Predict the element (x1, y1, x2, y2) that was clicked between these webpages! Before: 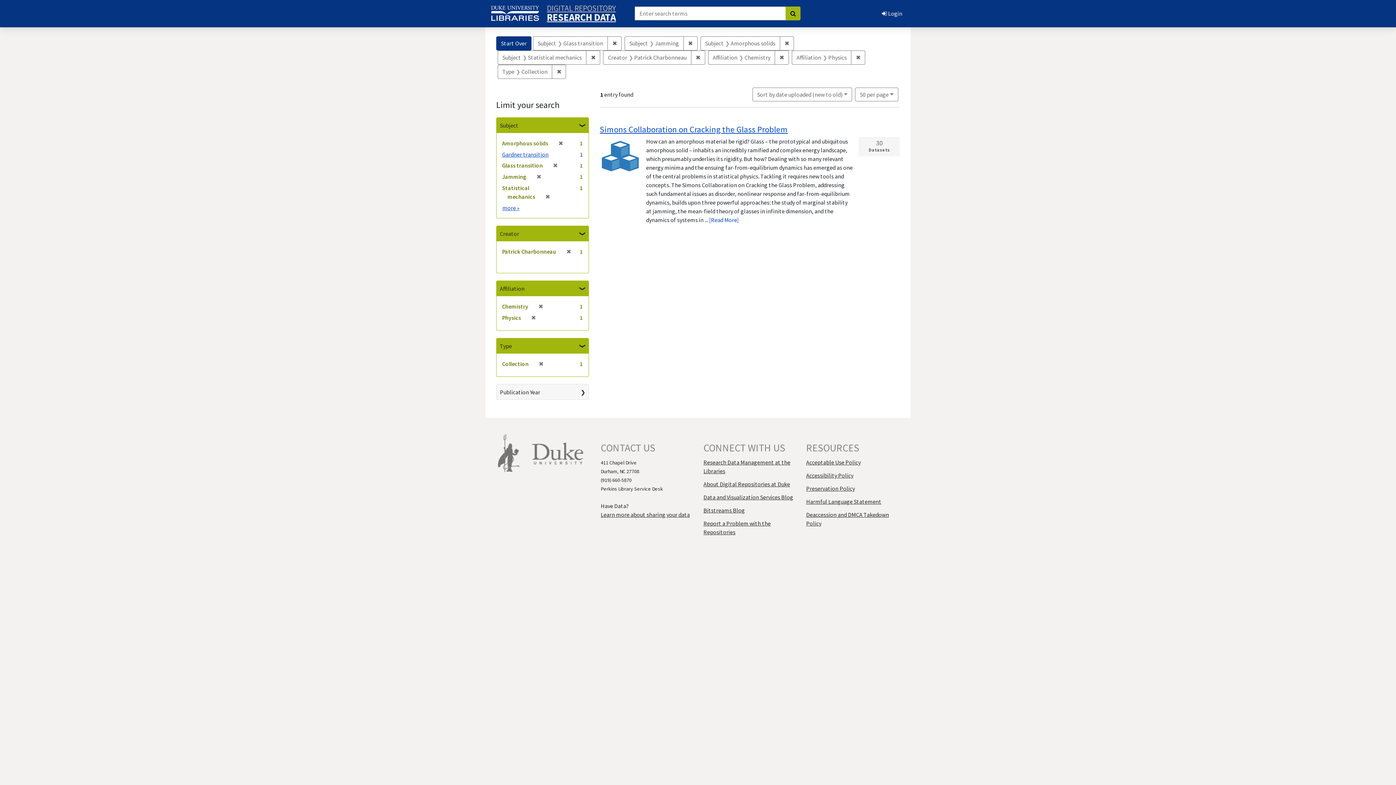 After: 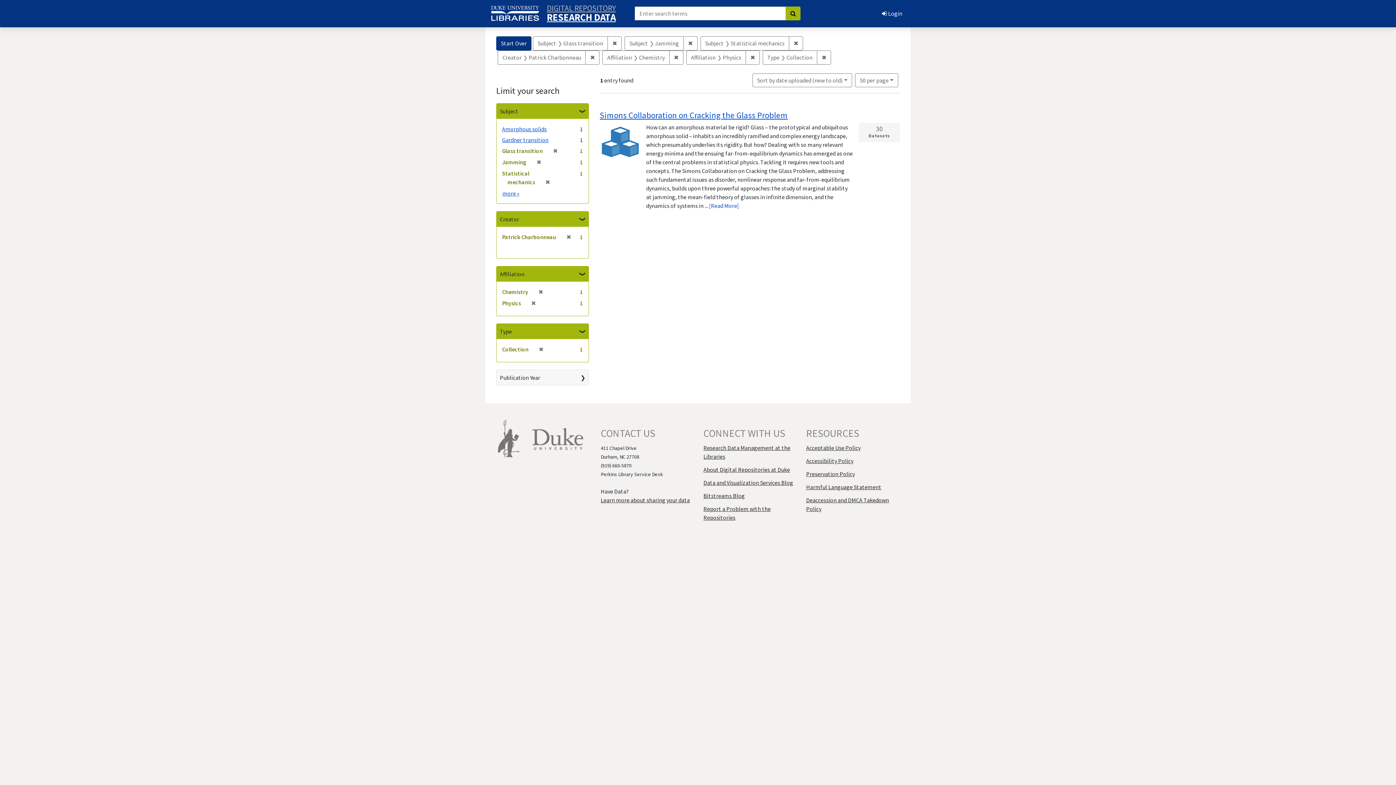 Action: label: ✖
[remove] bbox: (555, 139, 563, 146)